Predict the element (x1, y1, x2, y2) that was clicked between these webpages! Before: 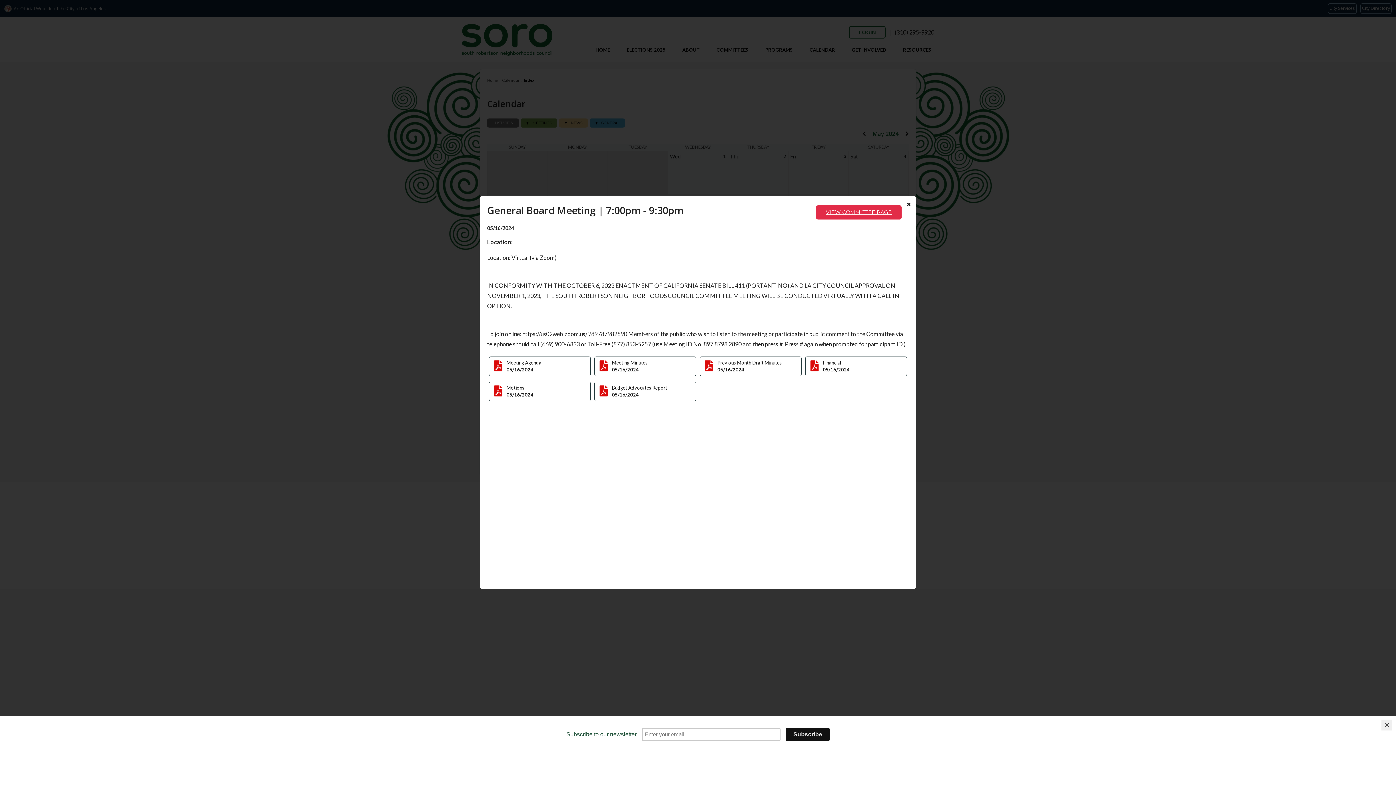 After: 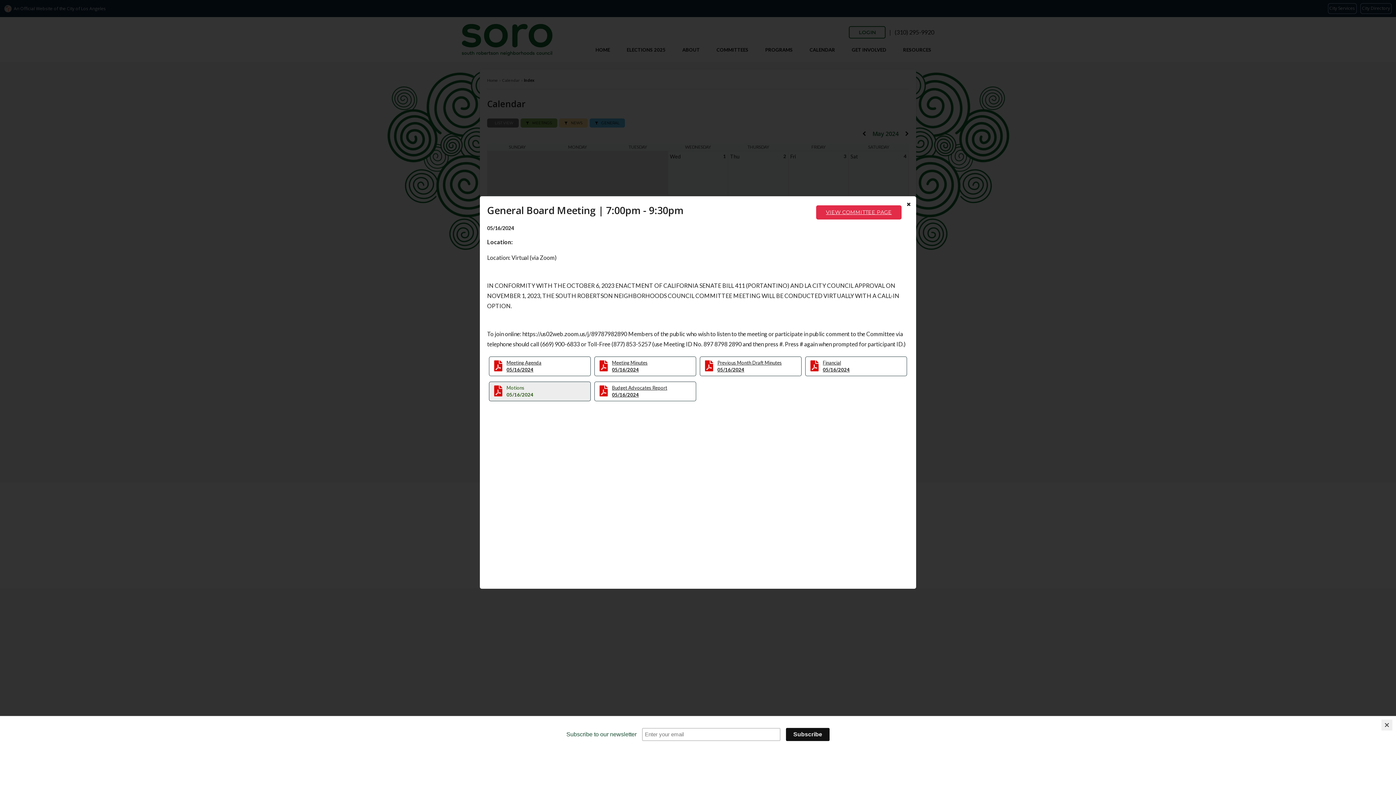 Action: label: Motions
05/16/2024 bbox: (489, 381, 590, 401)